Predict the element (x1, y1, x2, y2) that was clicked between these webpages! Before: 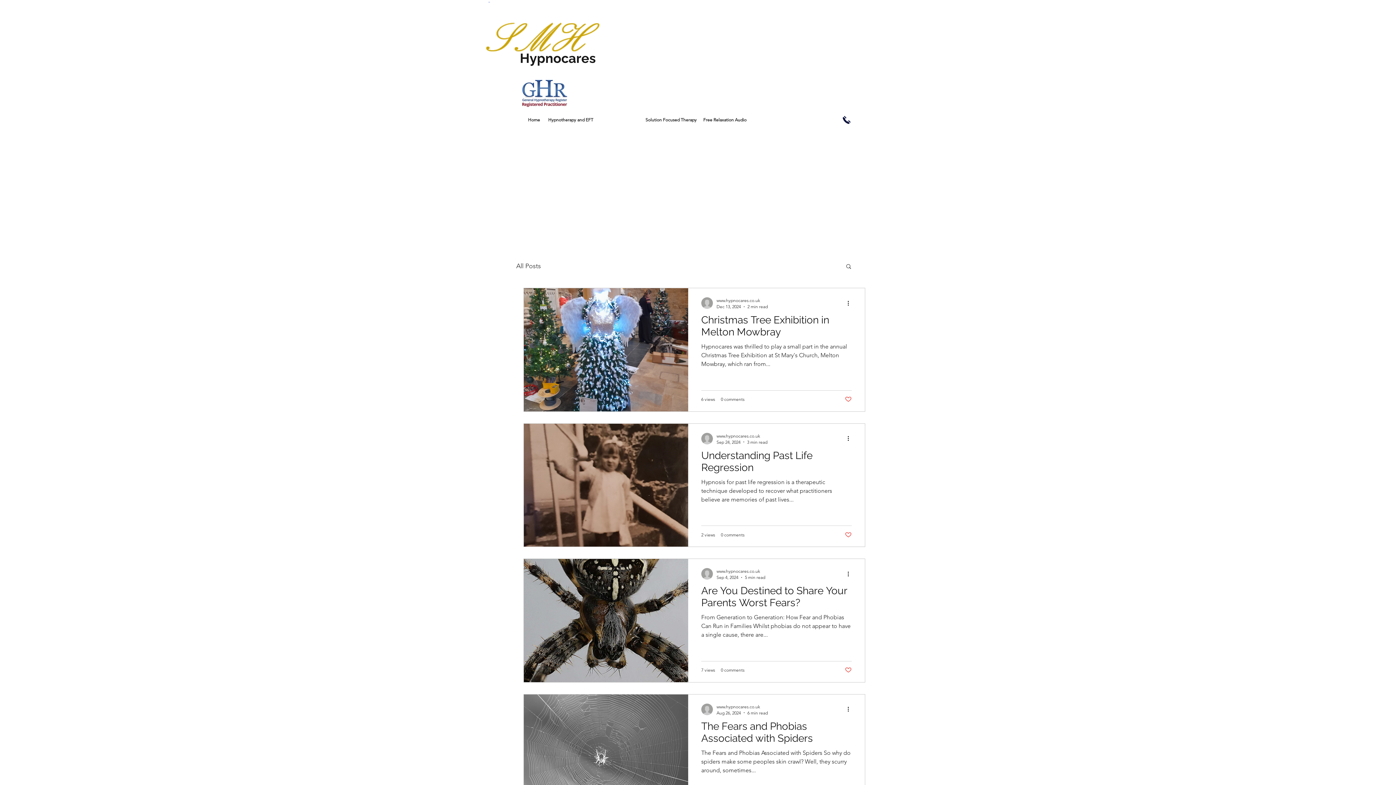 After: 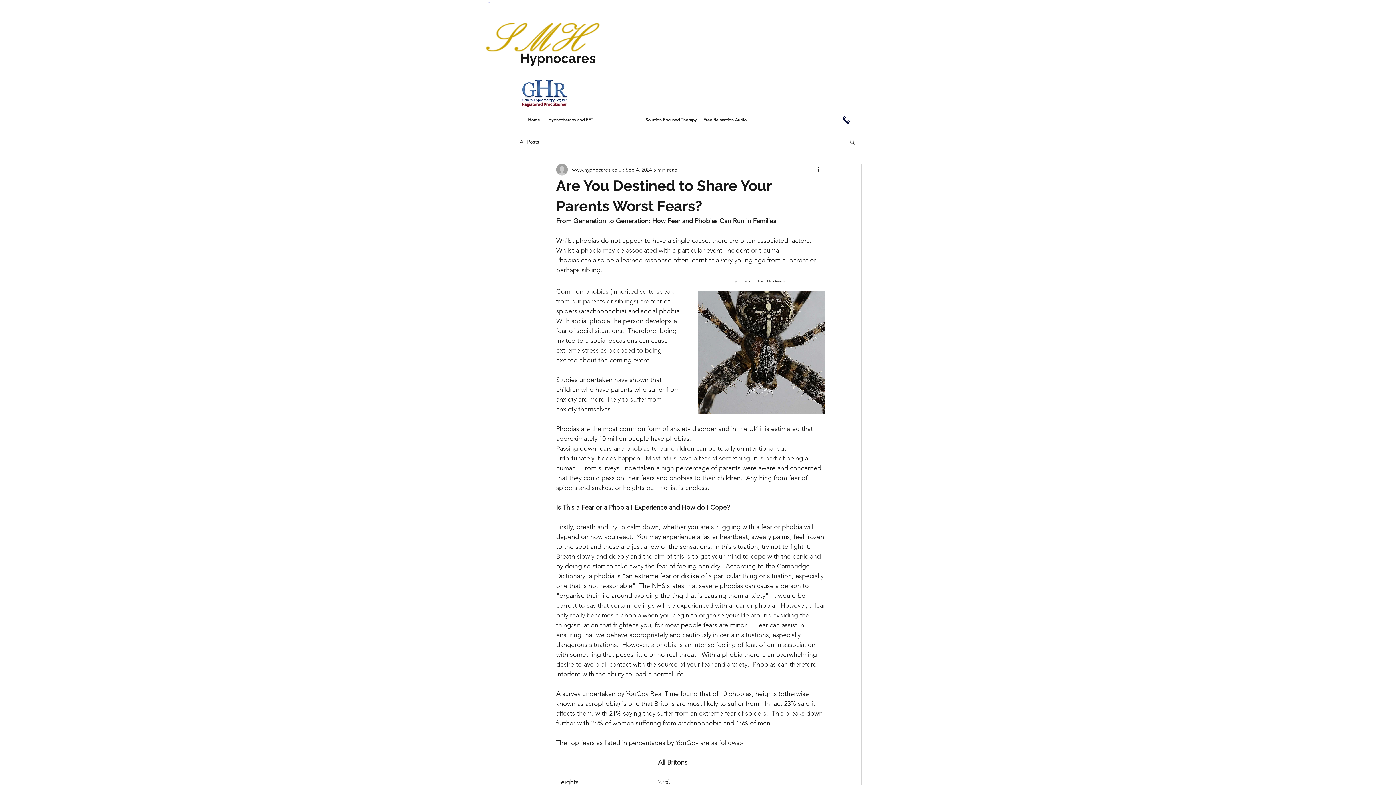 Action: label: Are You Destined to Share Your Parents Worst Fears? bbox: (701, 584, 852, 613)